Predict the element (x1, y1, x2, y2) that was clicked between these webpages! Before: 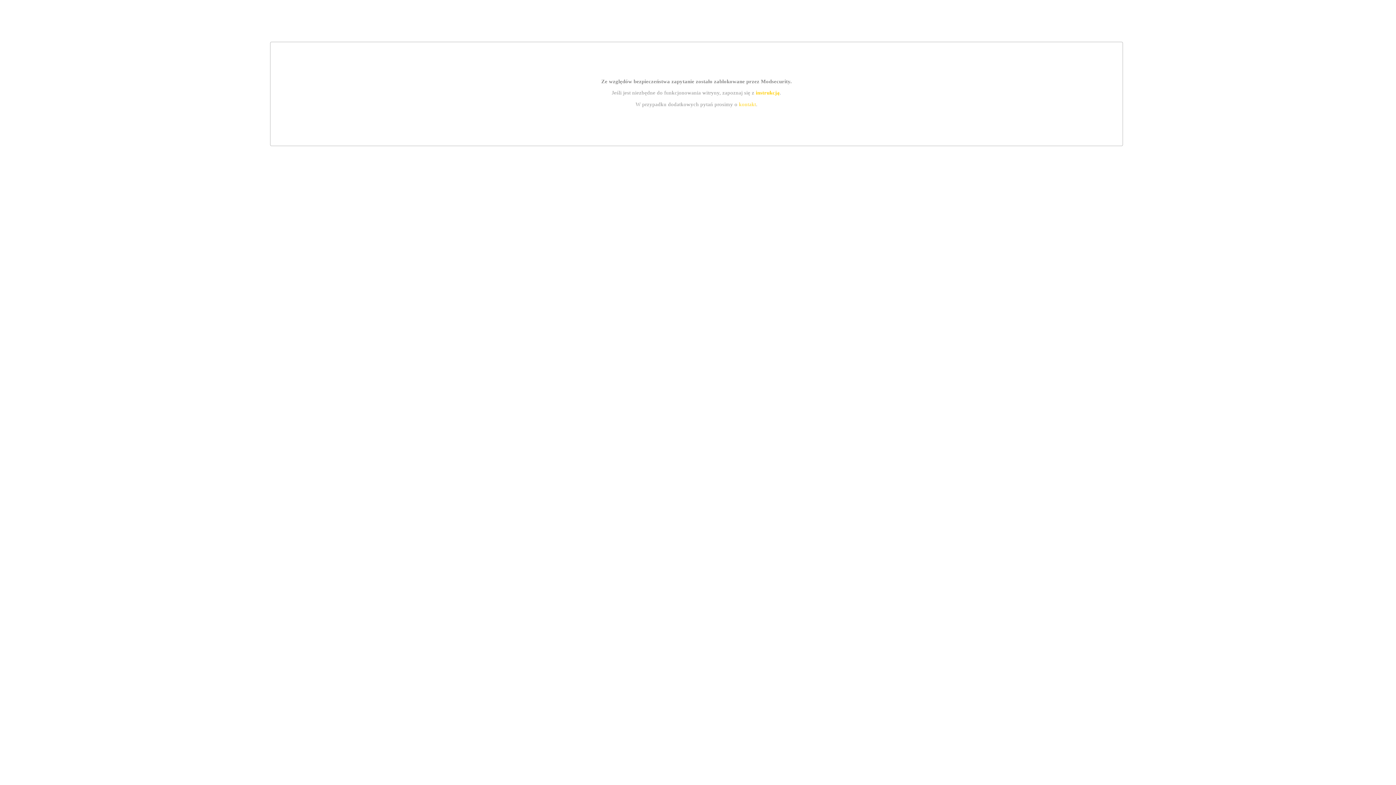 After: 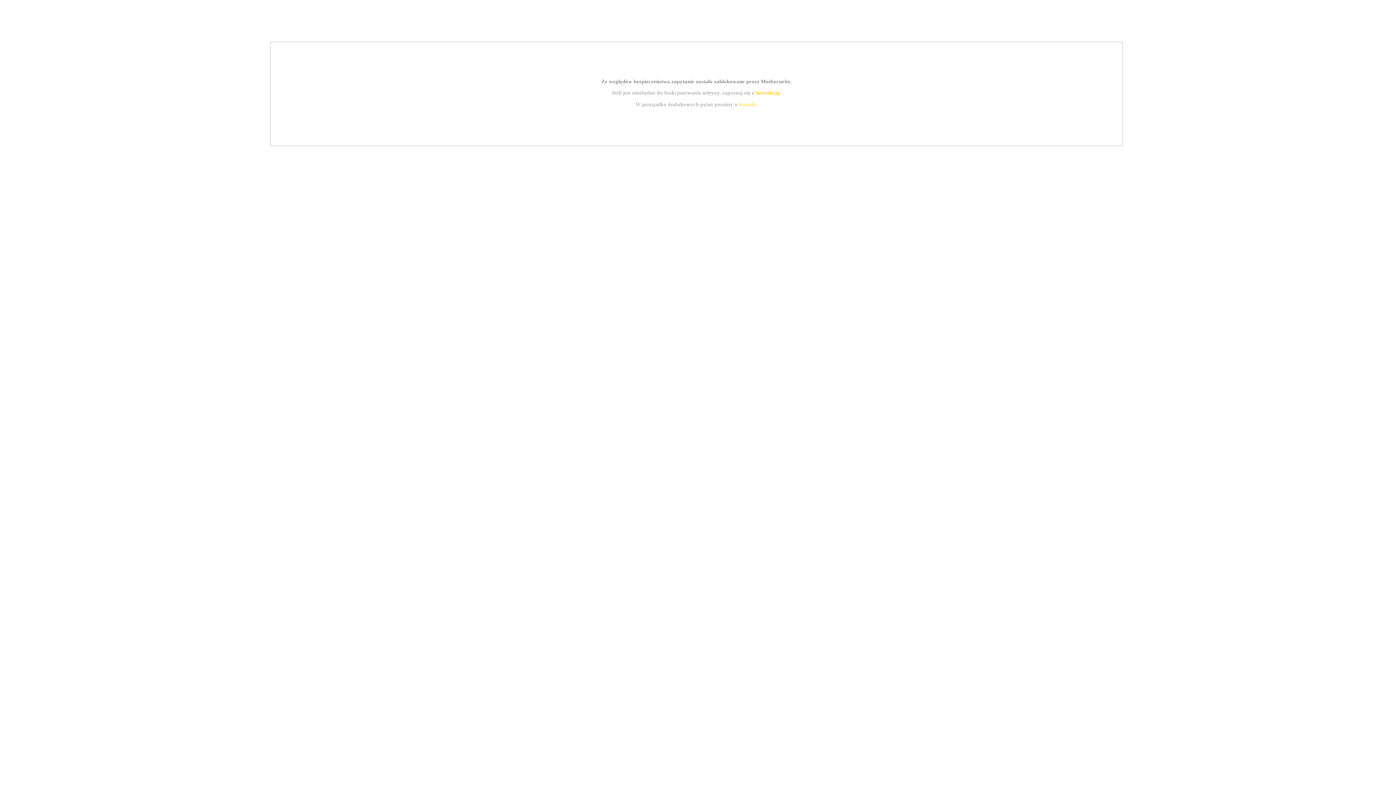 Action: label: instrukcją bbox: (755, 89, 779, 95)